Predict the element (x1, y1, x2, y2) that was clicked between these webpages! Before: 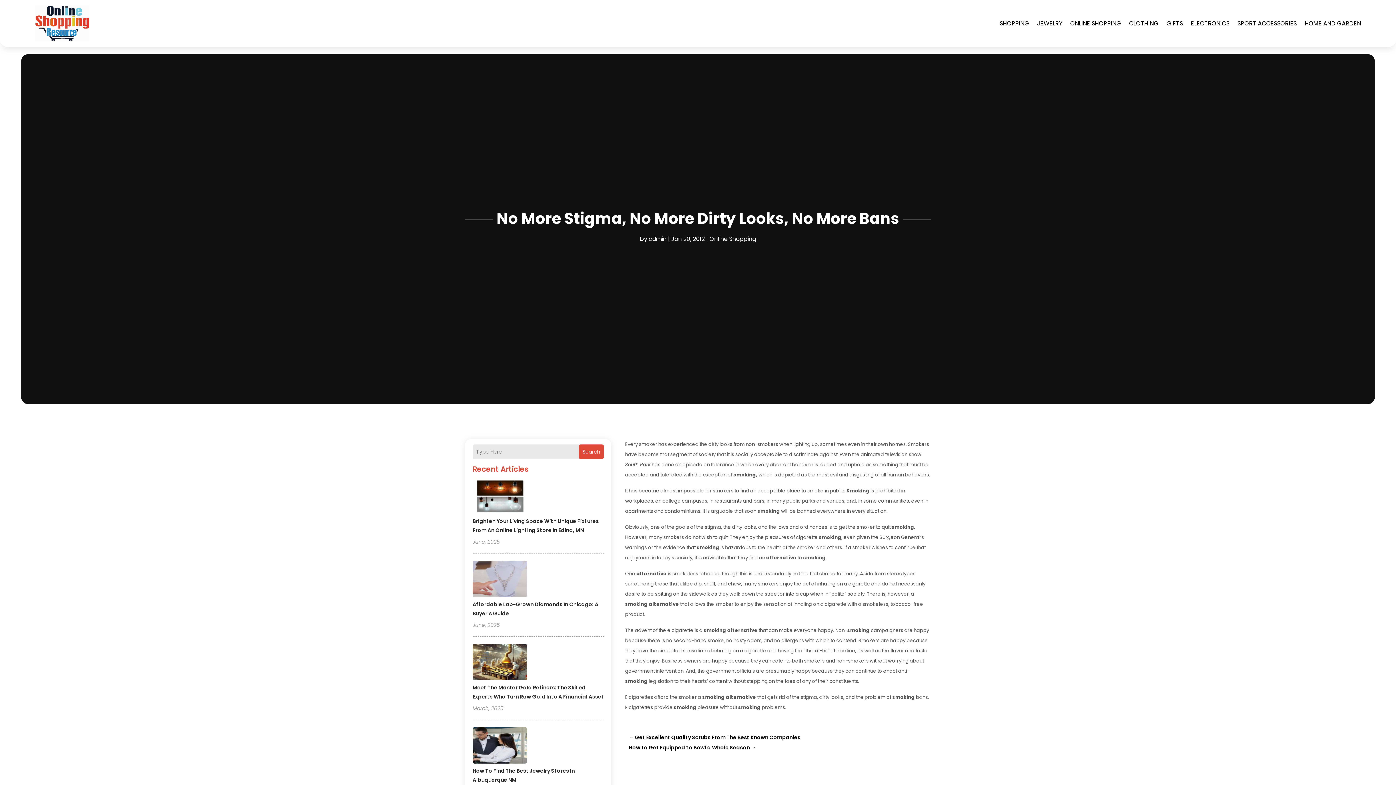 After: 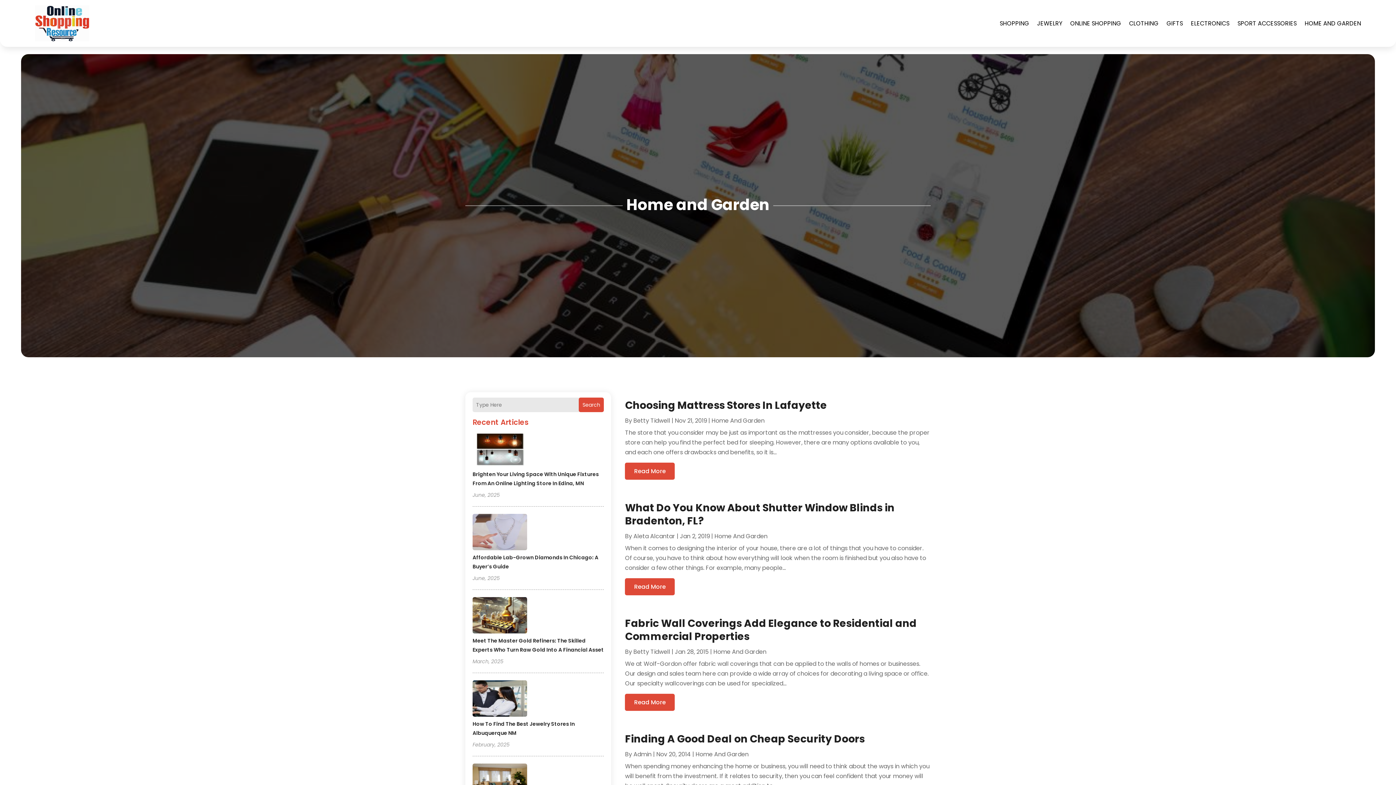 Action: bbox: (1305, 5, 1361, 41) label: HOME AND GARDEN